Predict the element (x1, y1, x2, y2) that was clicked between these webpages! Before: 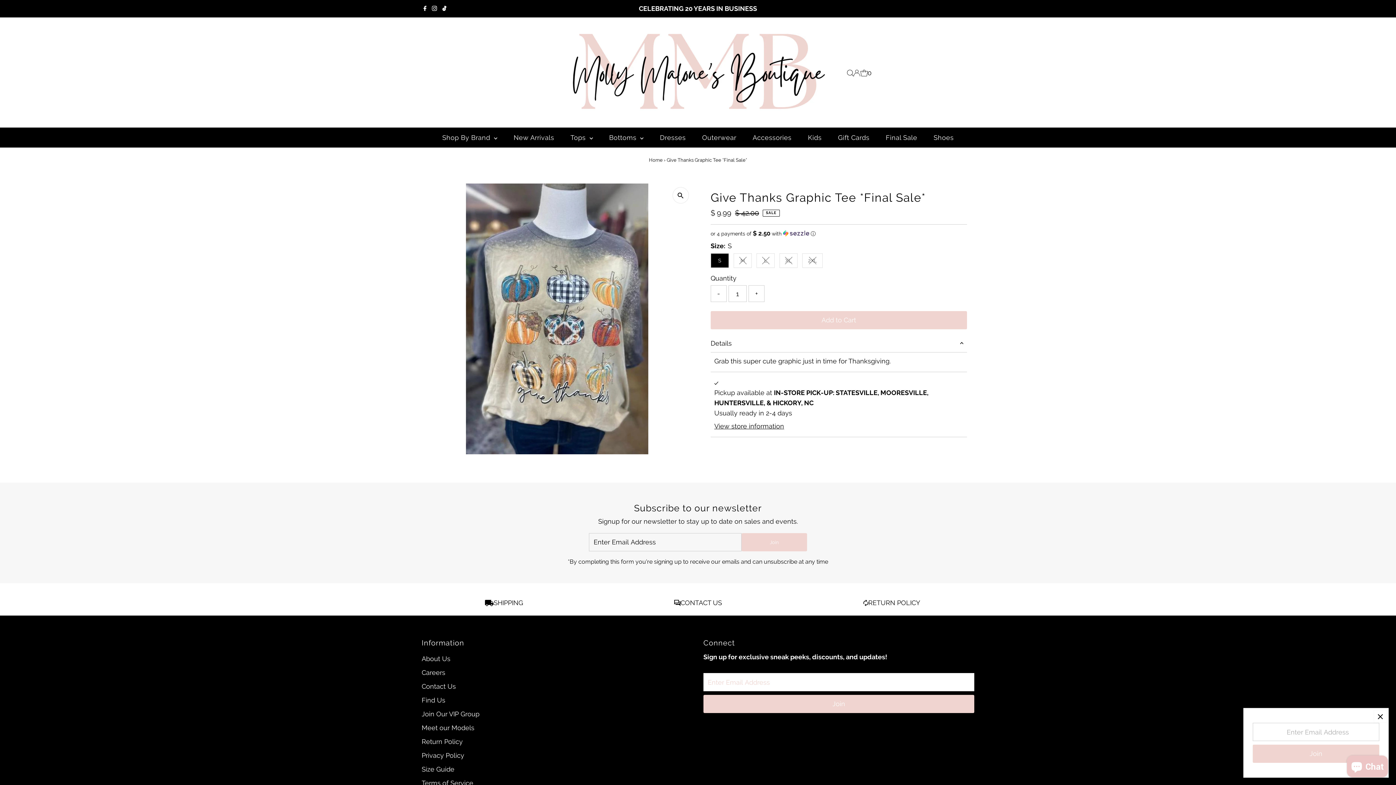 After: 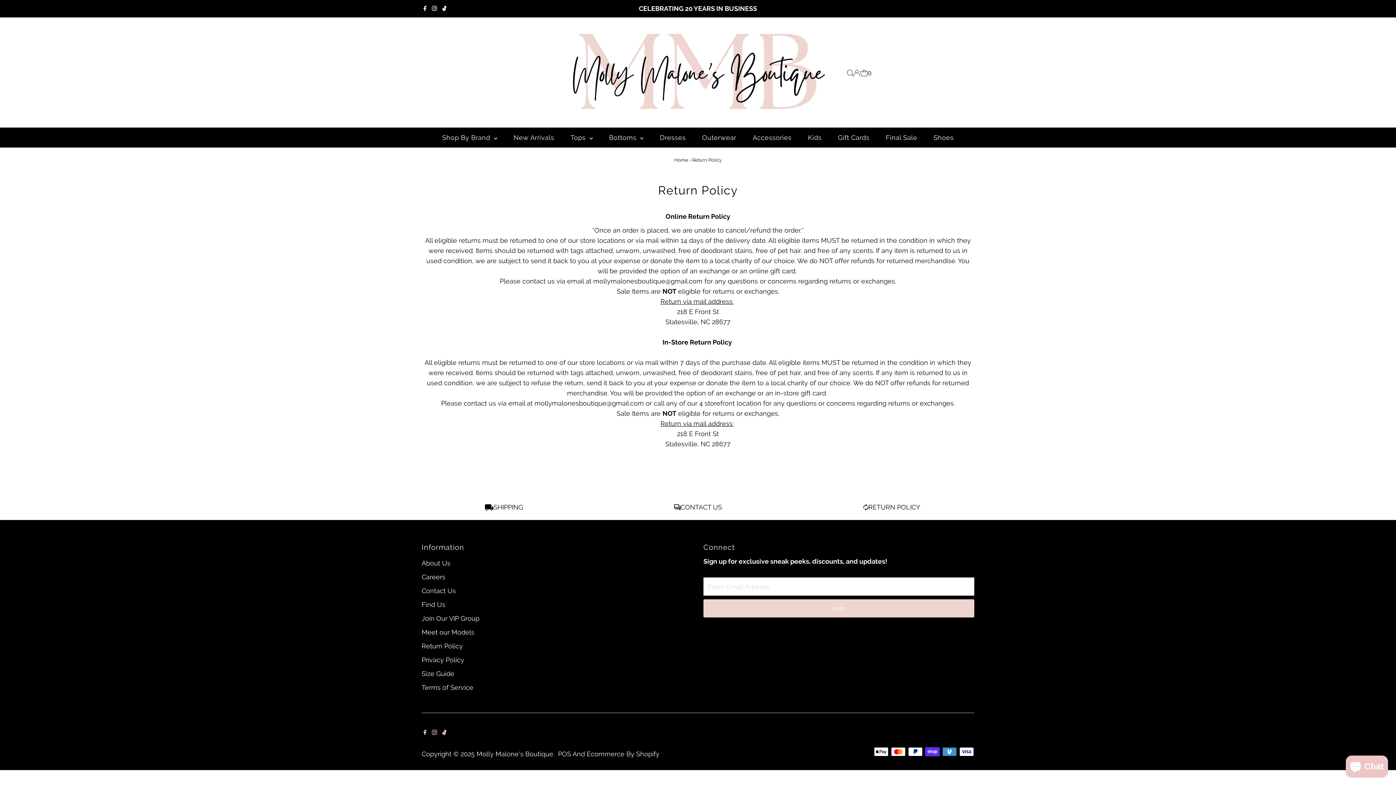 Action: bbox: (863, 600, 868, 608)